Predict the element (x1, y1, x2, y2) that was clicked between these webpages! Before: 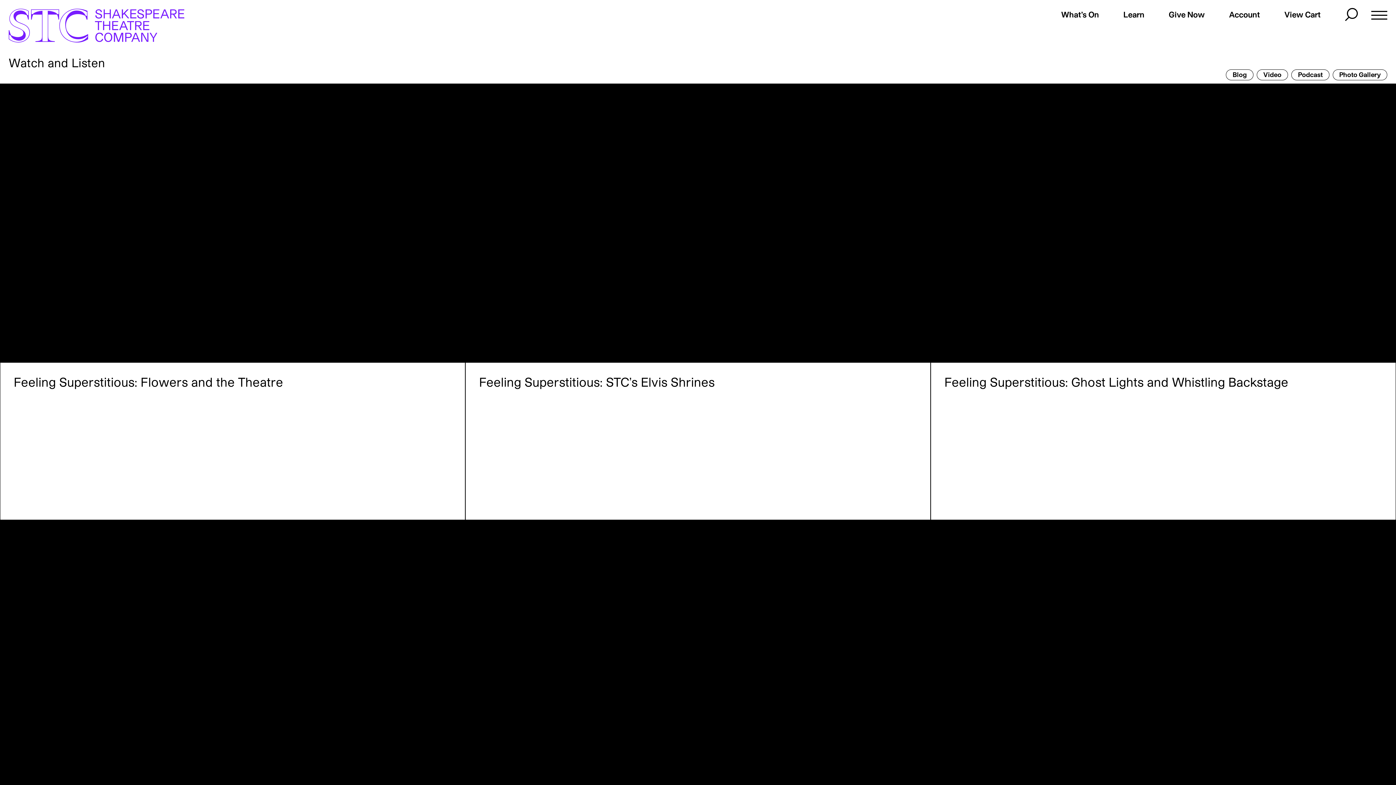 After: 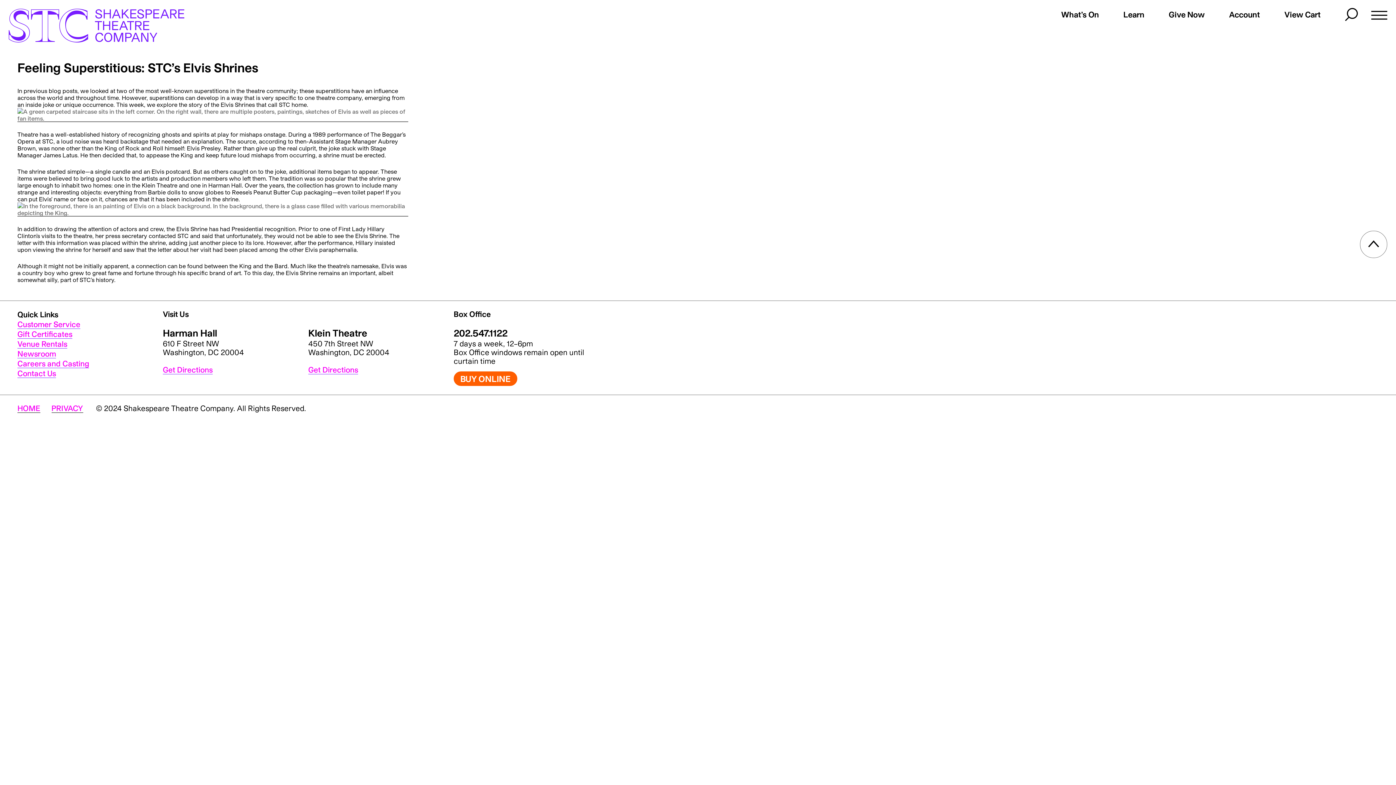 Action: label: Feeling Superstitious: STC’s Elvis Shrines bbox: (465, 83, 930, 520)